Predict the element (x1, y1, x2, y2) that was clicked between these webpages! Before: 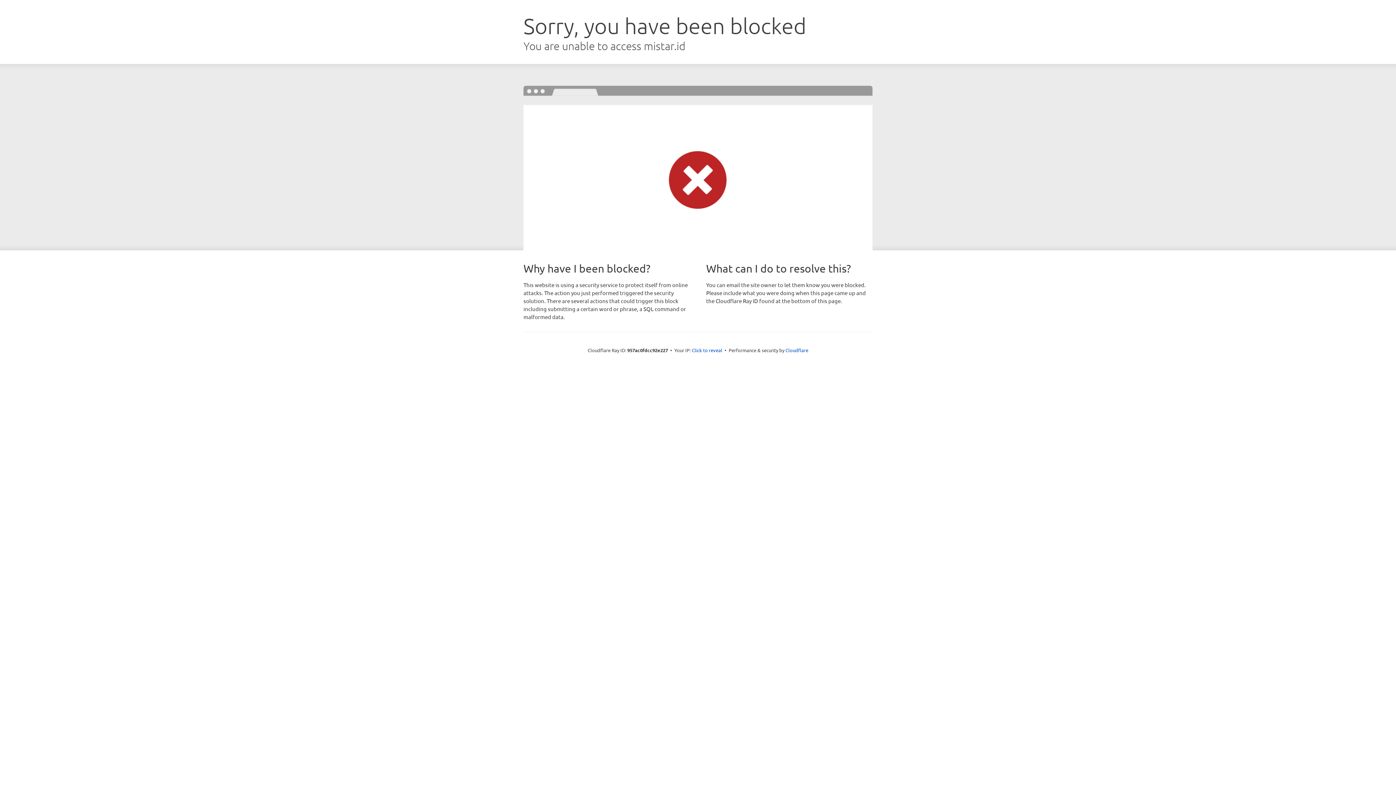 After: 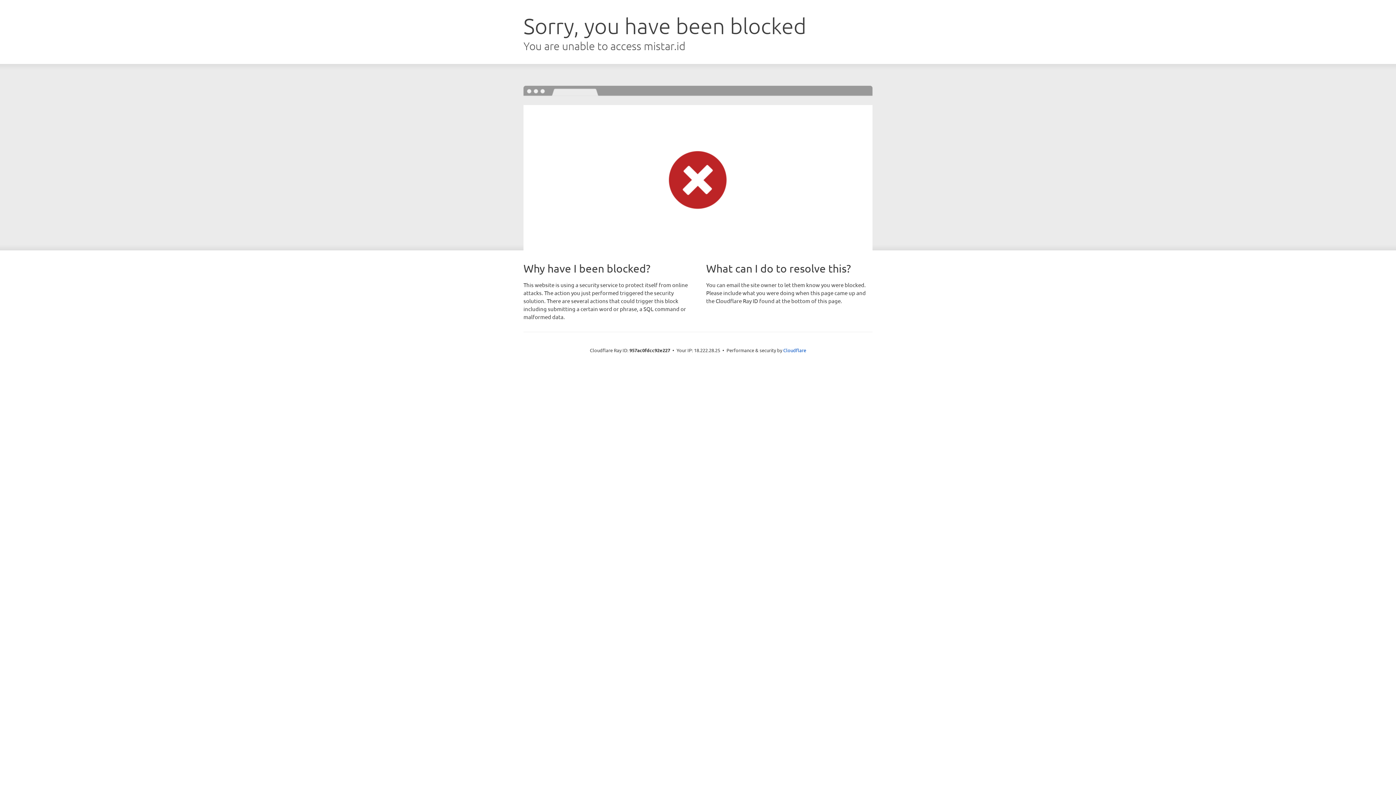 Action: label: Click to reveal bbox: (692, 346, 722, 353)